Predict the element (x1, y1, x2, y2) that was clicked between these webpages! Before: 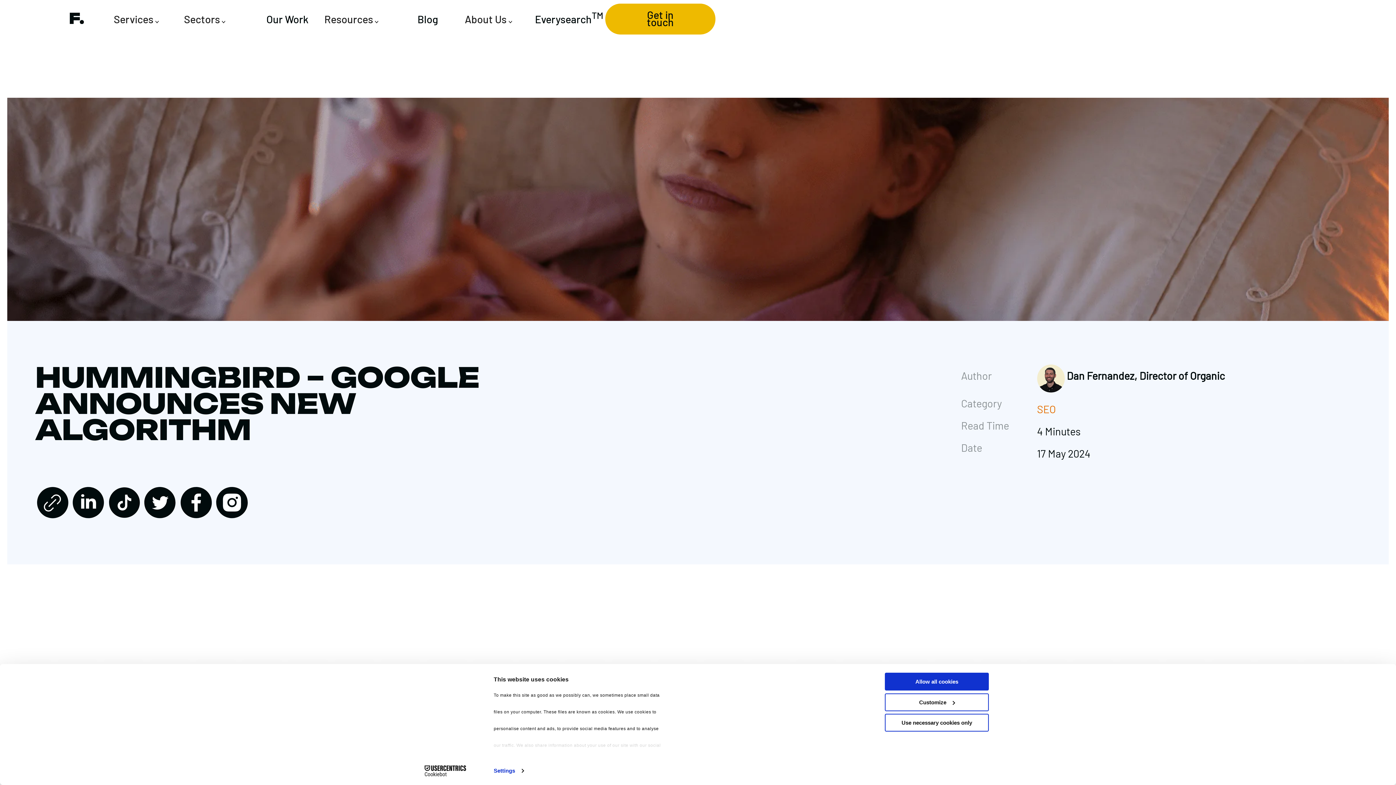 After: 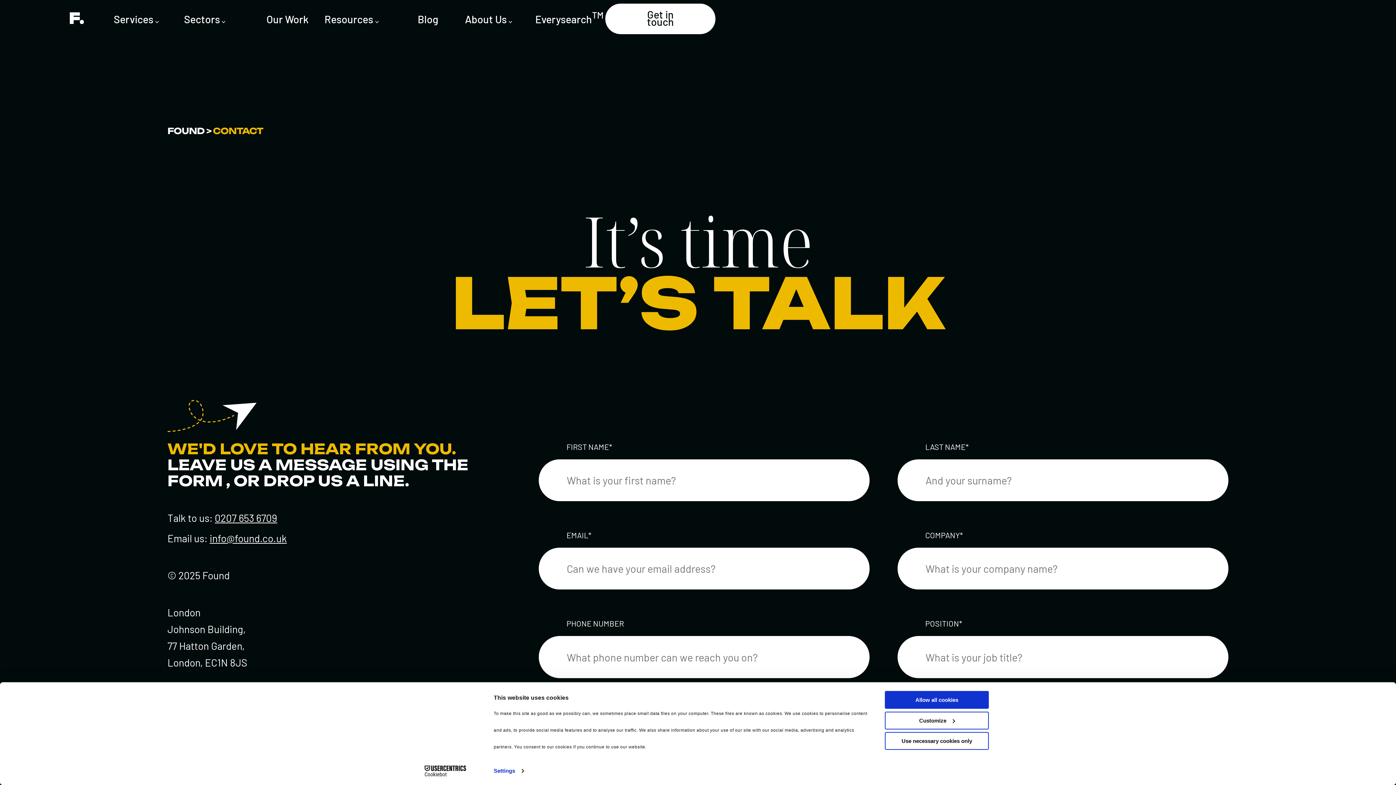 Action: label: Get in touch bbox: (605, 3, 715, 34)